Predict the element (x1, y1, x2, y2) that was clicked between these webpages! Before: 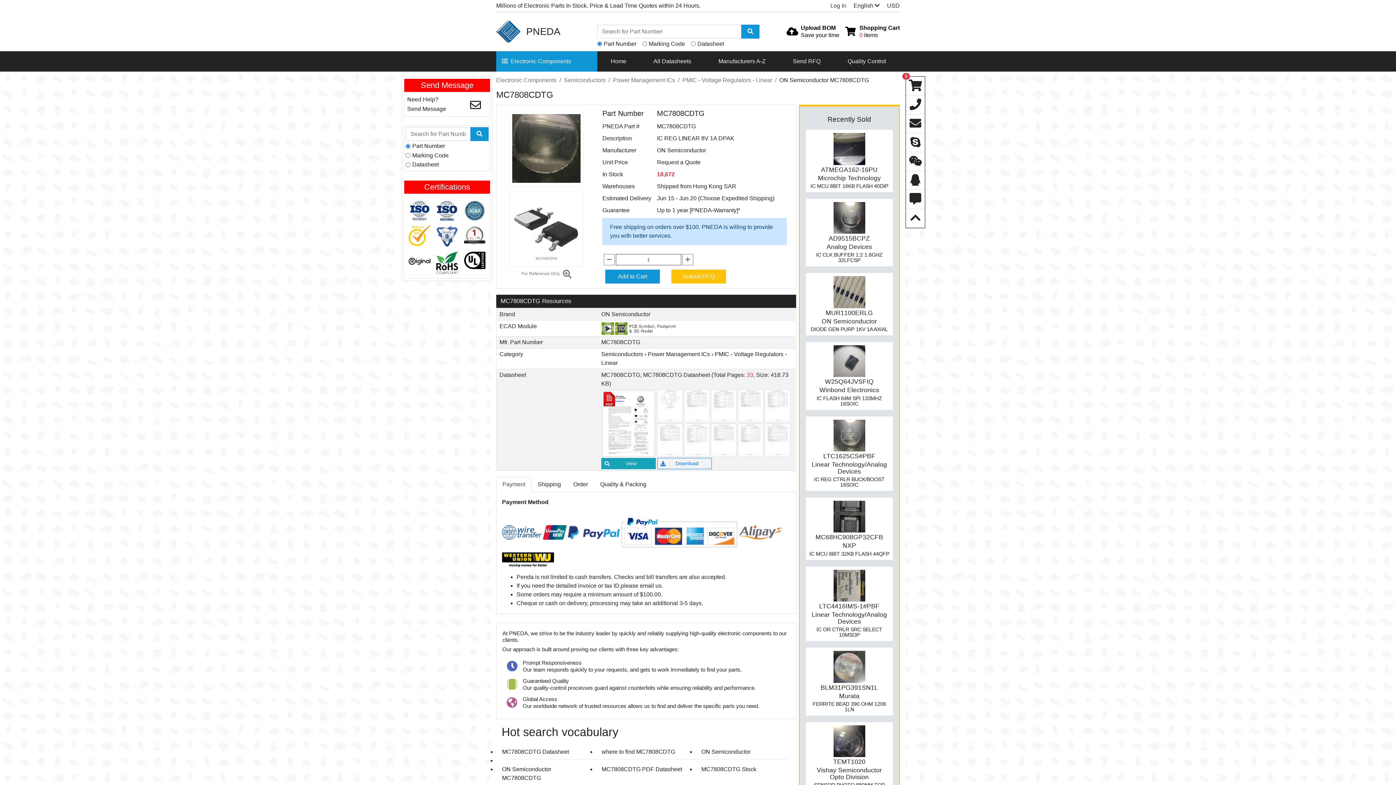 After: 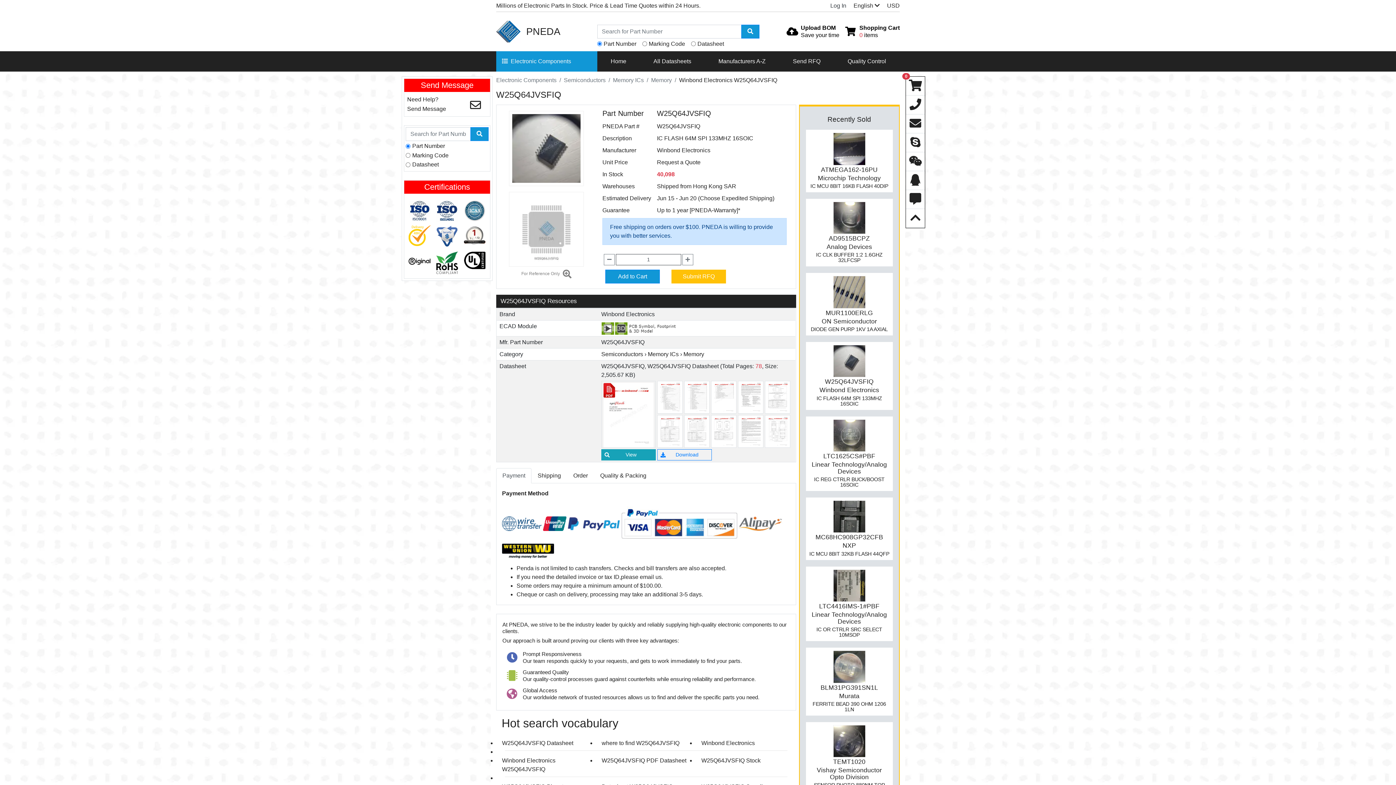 Action: bbox: (833, 357, 865, 363)